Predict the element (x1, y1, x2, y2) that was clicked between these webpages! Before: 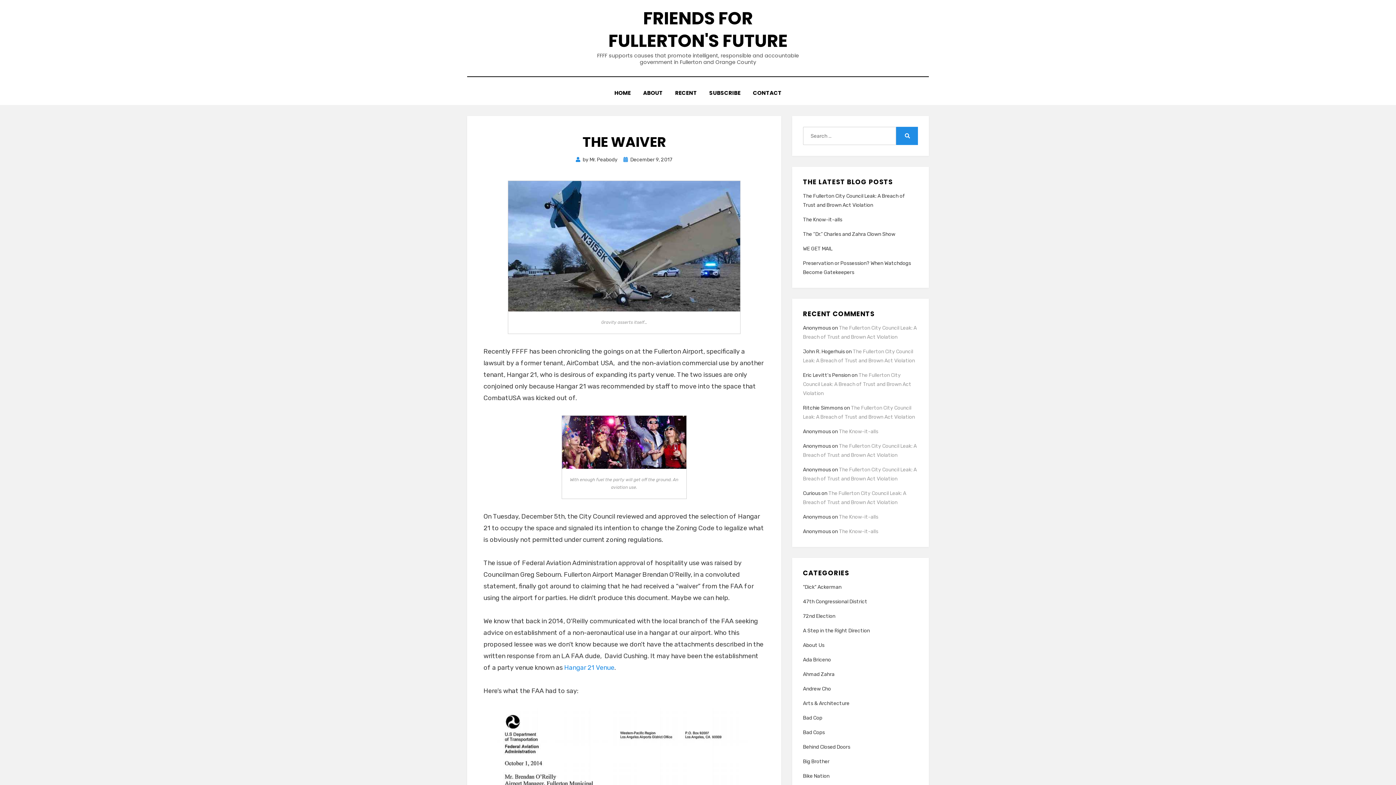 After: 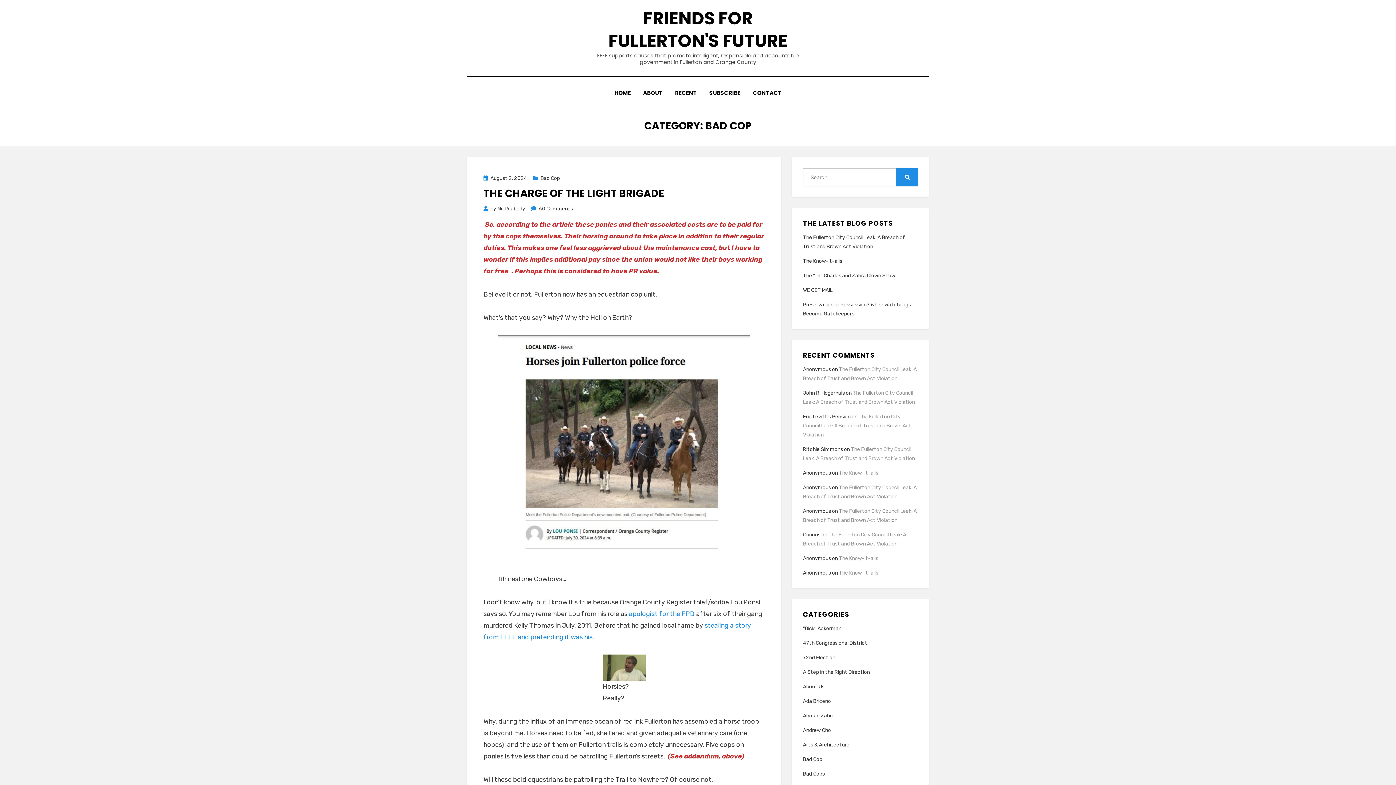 Action: label: Bad Cop bbox: (803, 713, 918, 722)